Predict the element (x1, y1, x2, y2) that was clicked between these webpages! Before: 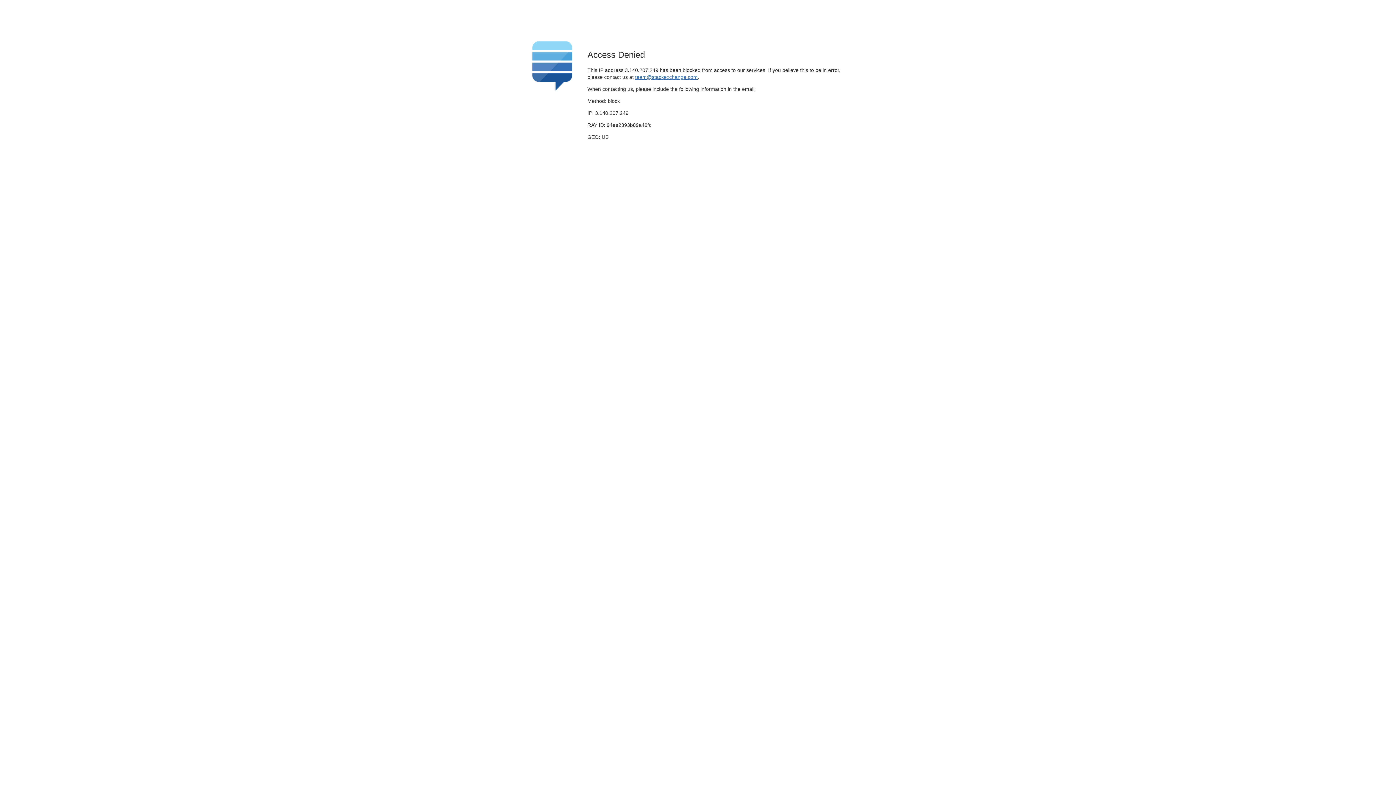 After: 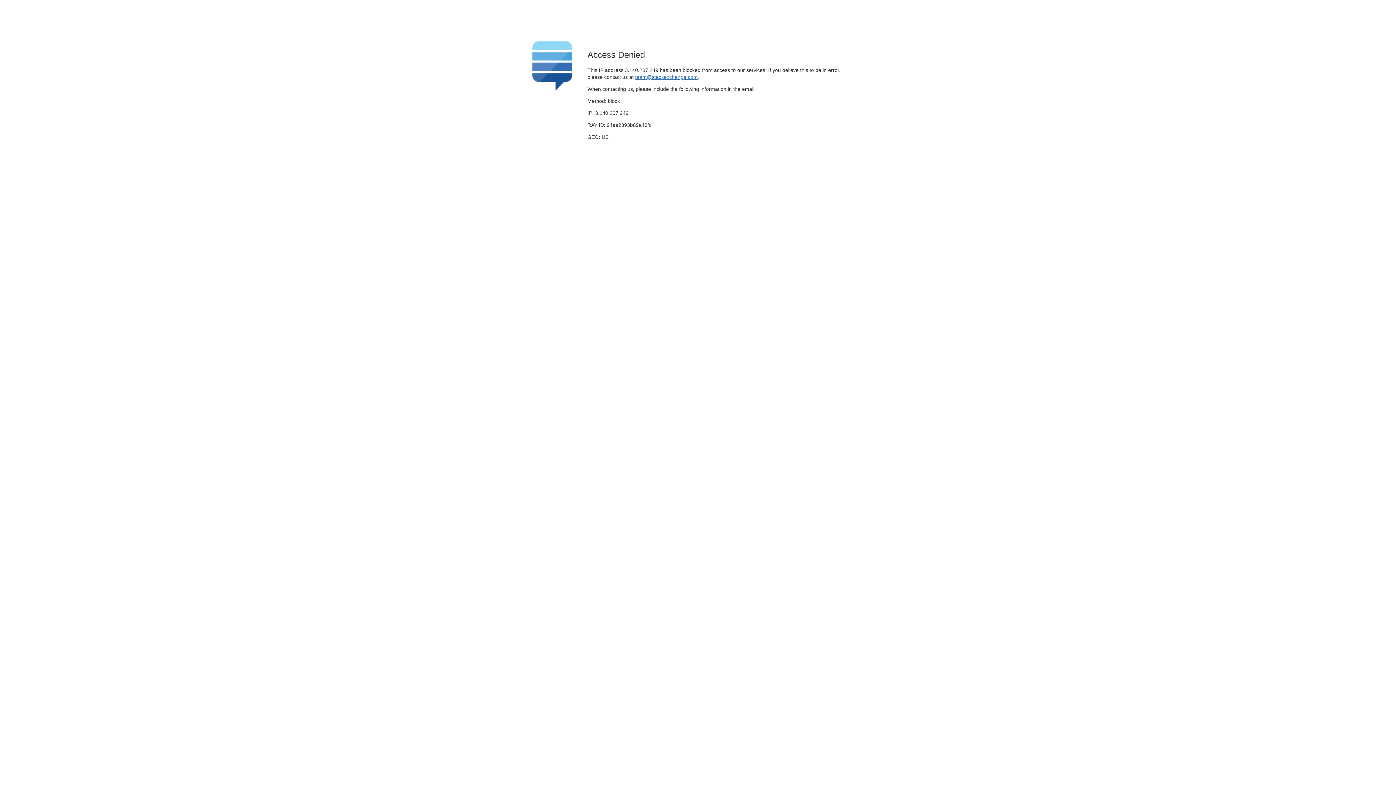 Action: bbox: (635, 74, 697, 79) label: team@stackexchange.com